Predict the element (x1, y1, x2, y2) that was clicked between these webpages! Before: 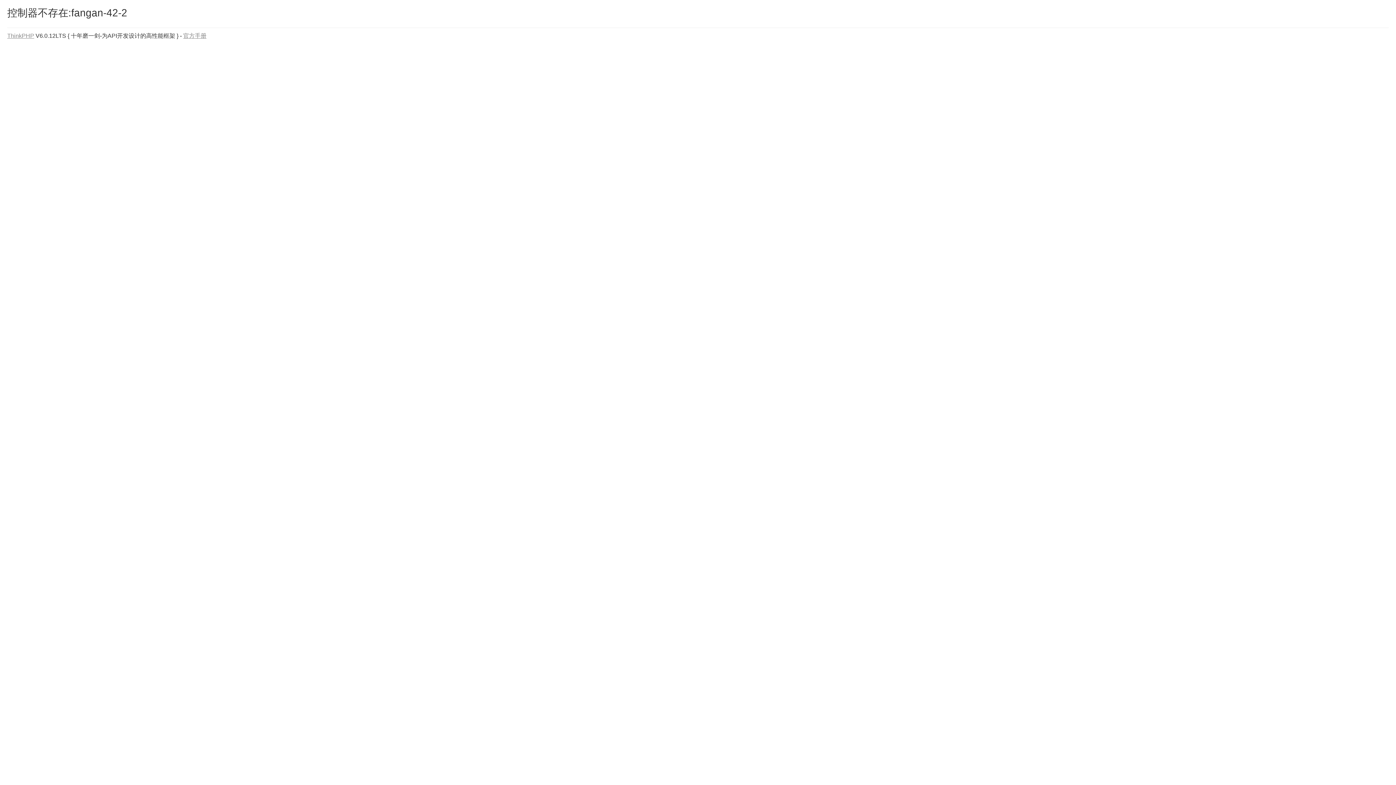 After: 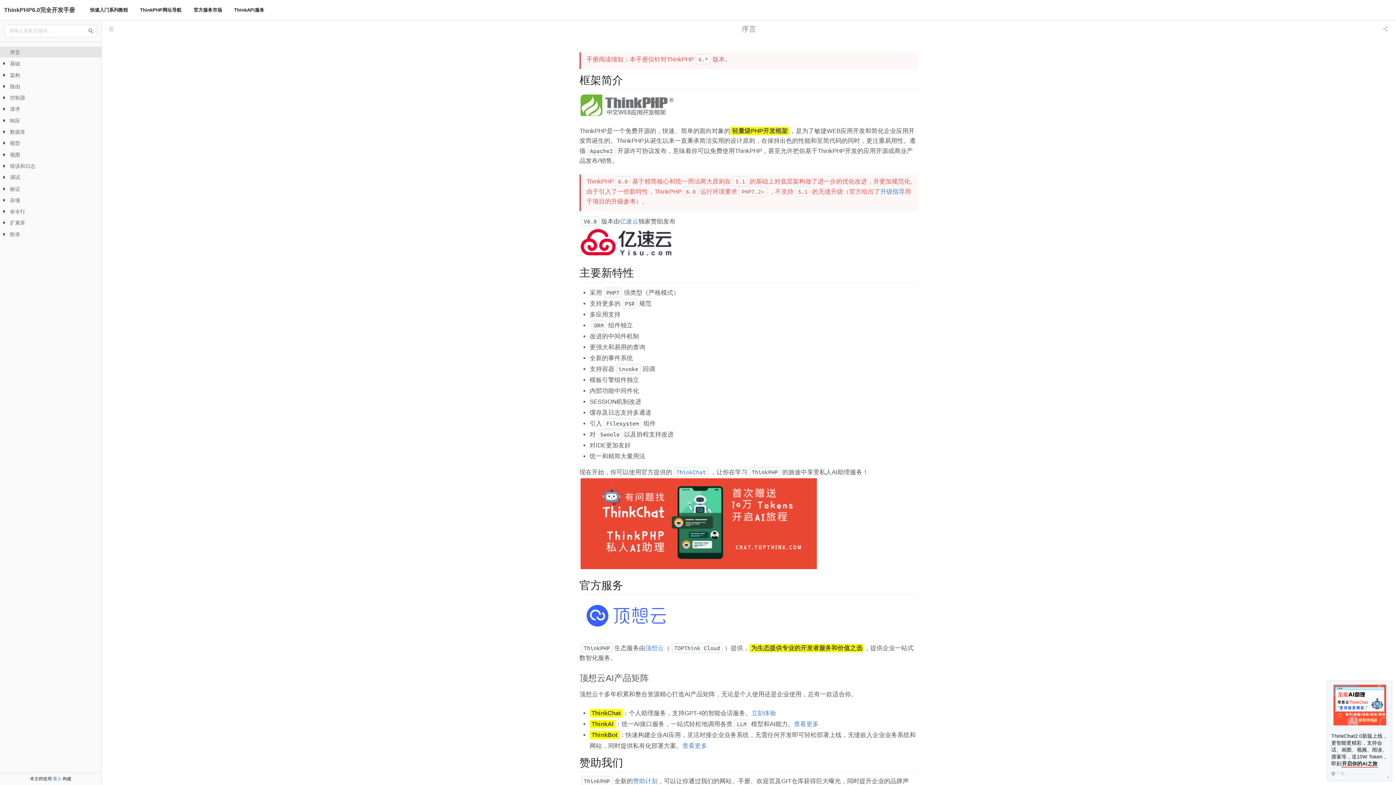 Action: bbox: (183, 32, 206, 38) label: 官方手册